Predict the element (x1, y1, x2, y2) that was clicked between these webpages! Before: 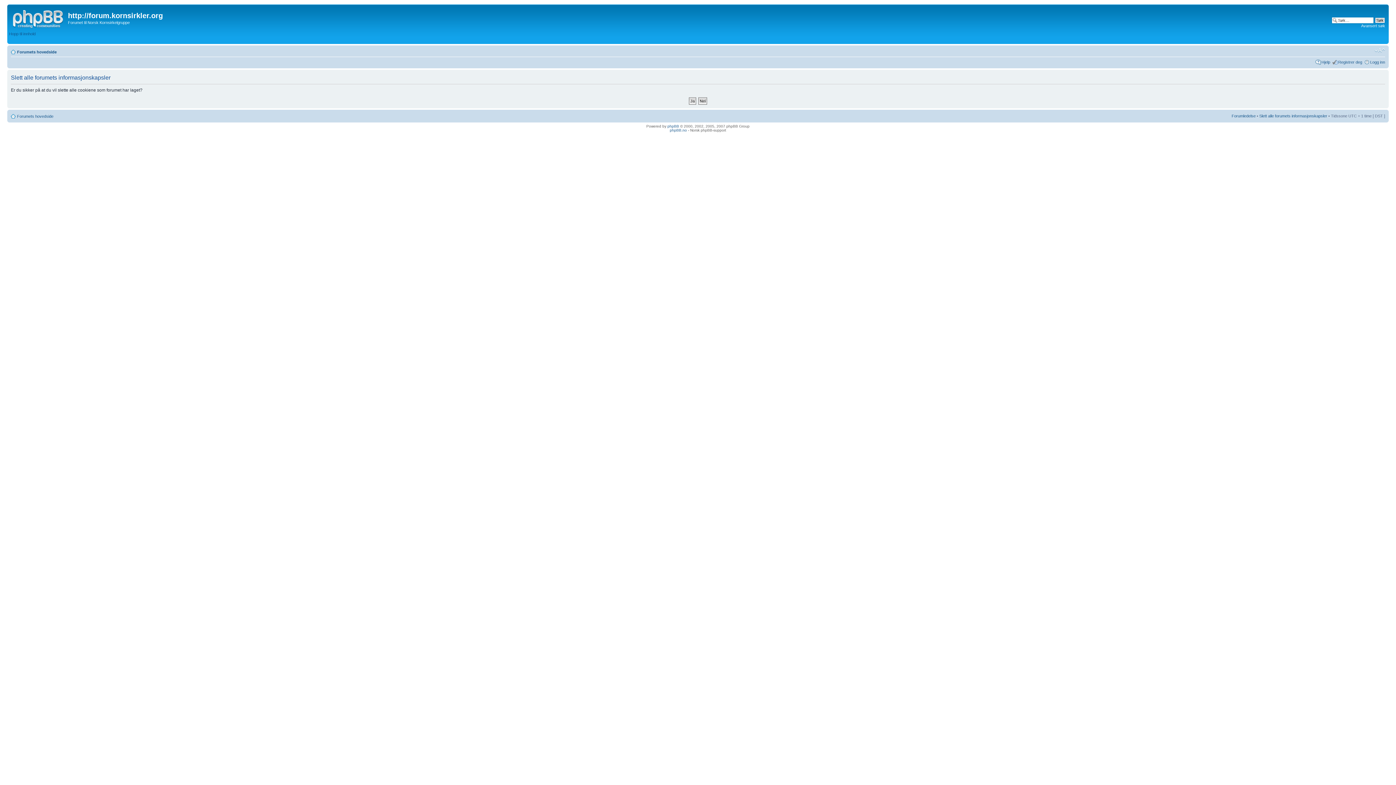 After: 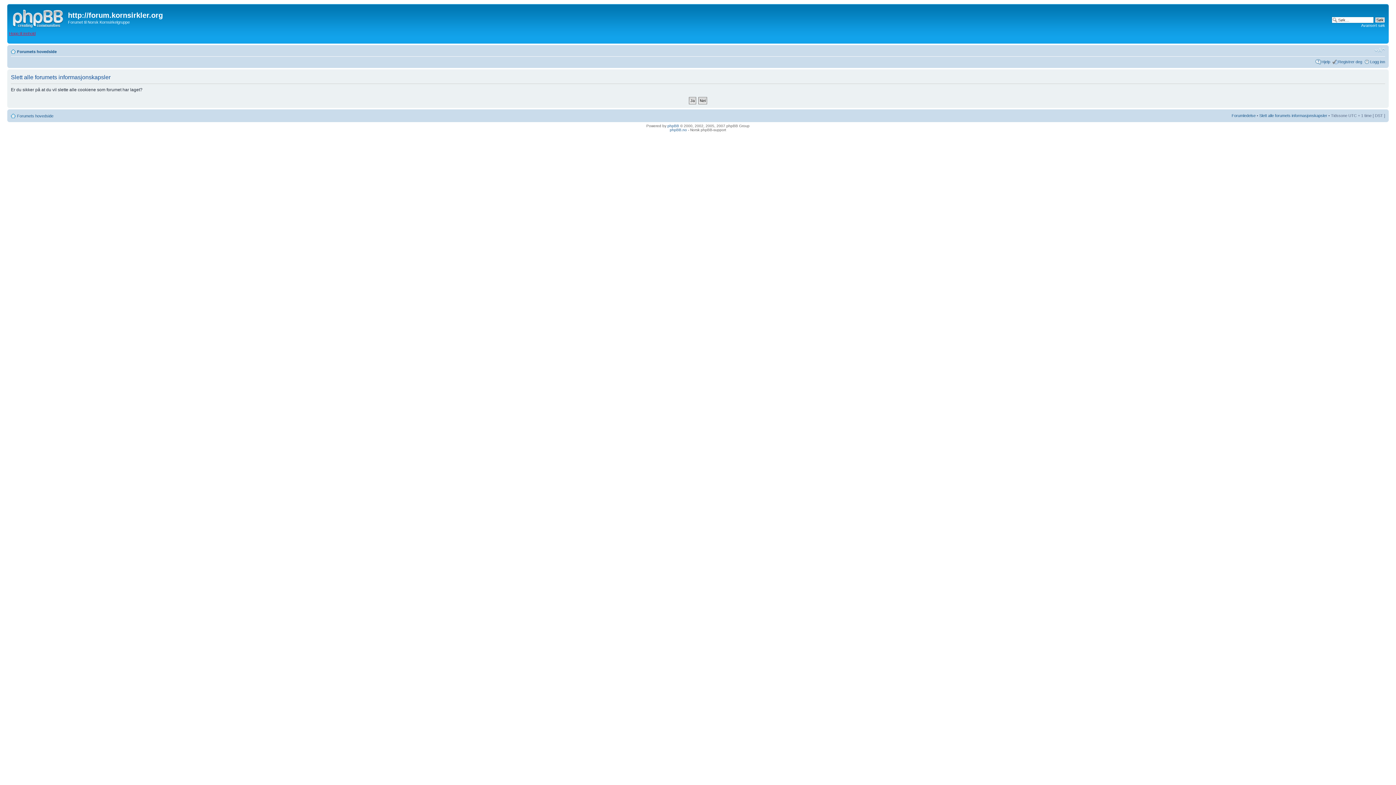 Action: label: Hopp til innhold bbox: (9, 31, 35, 35)